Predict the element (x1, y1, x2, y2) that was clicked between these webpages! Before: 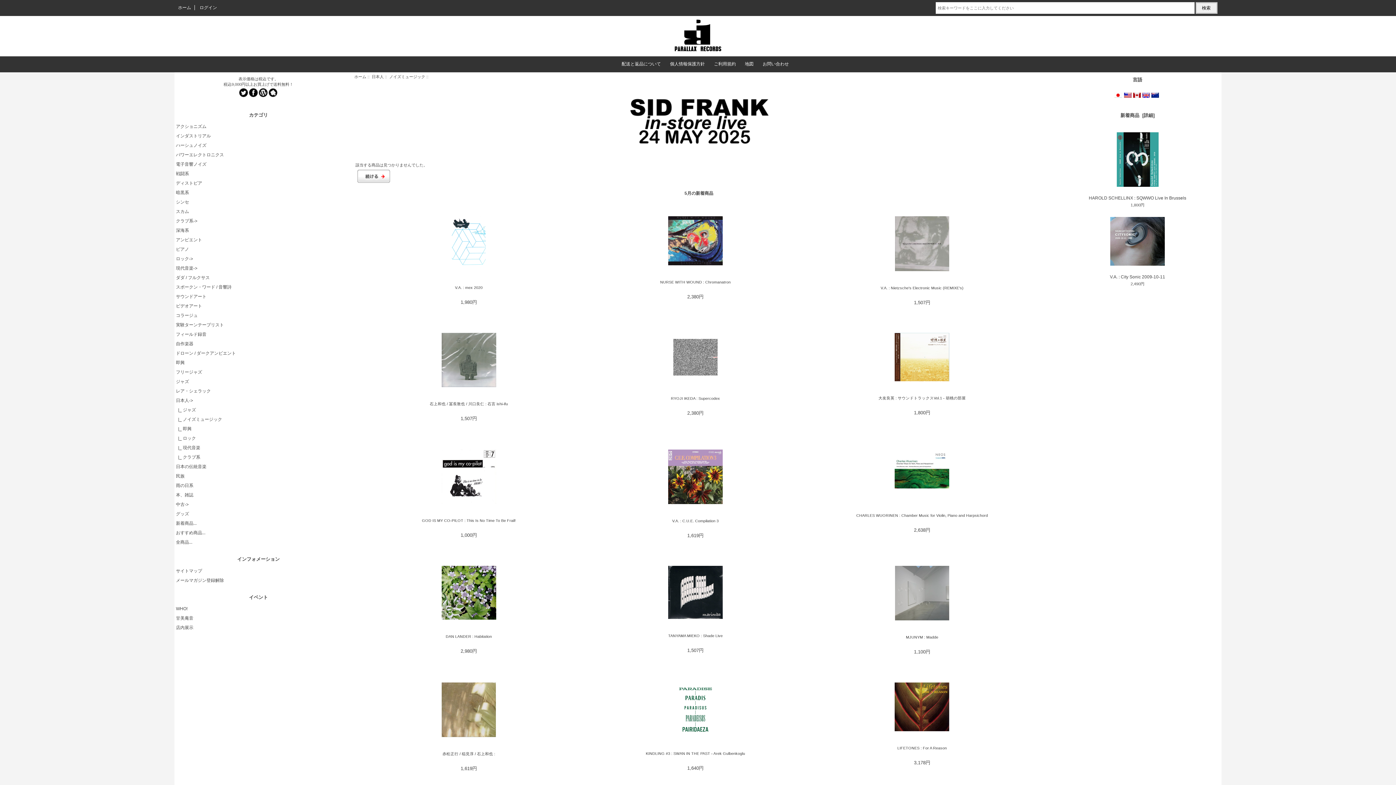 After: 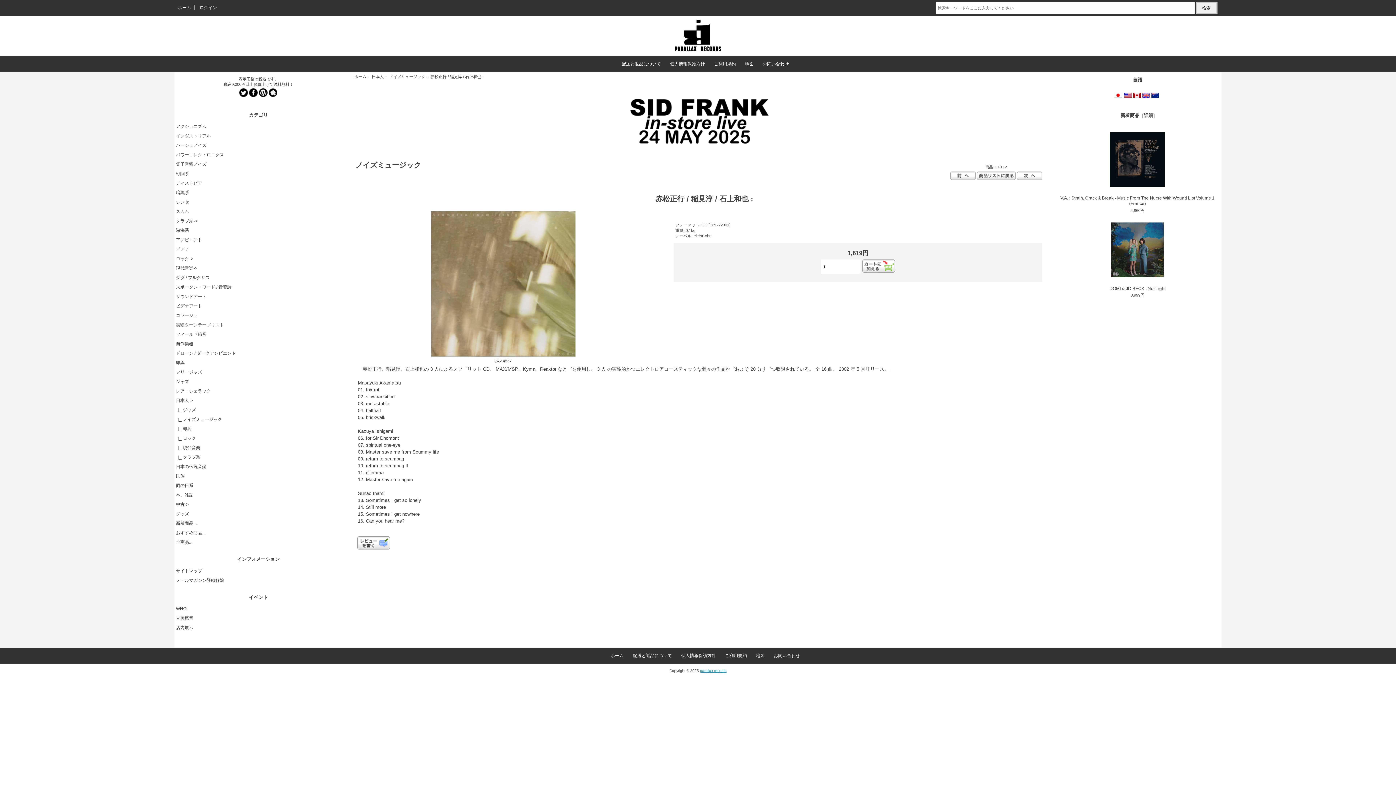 Action: bbox: (366, 682, 570, 738)